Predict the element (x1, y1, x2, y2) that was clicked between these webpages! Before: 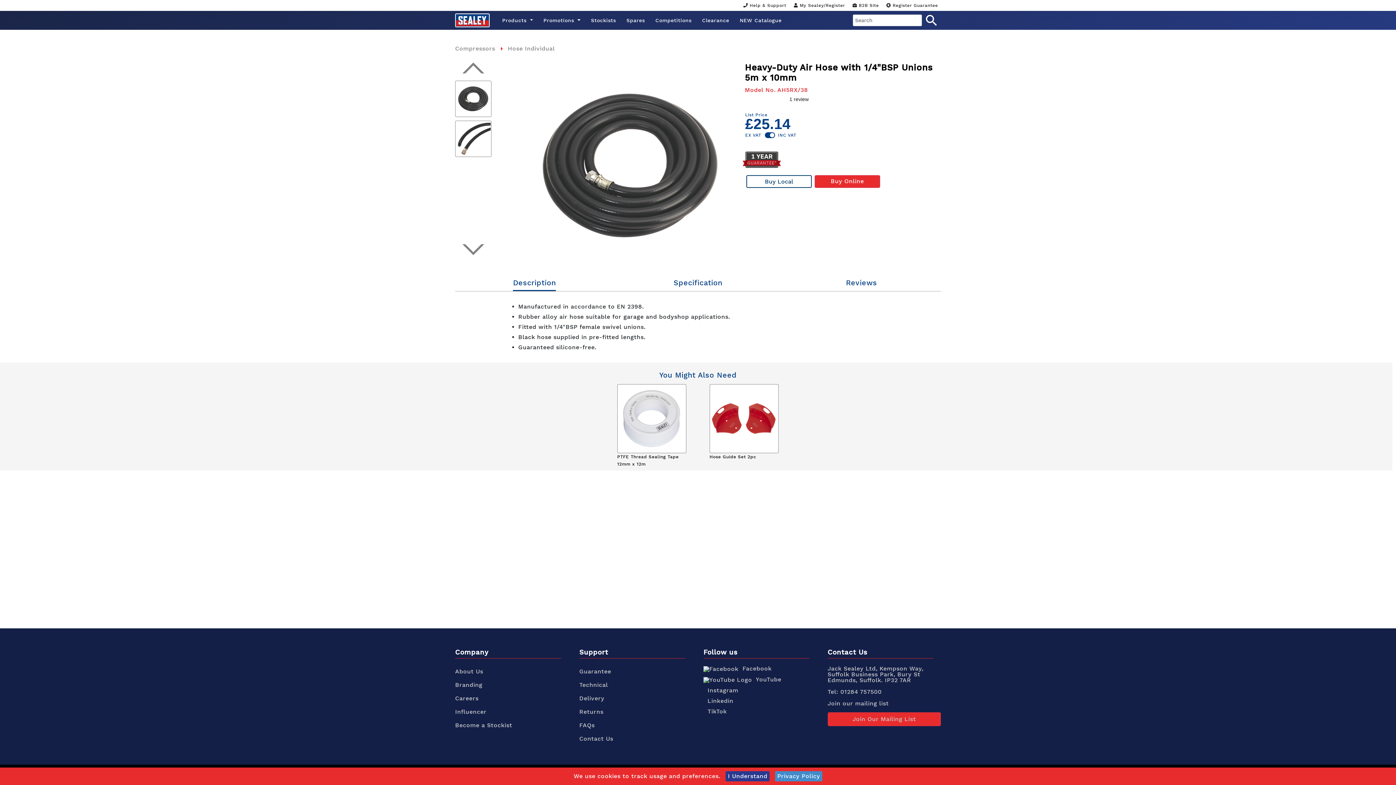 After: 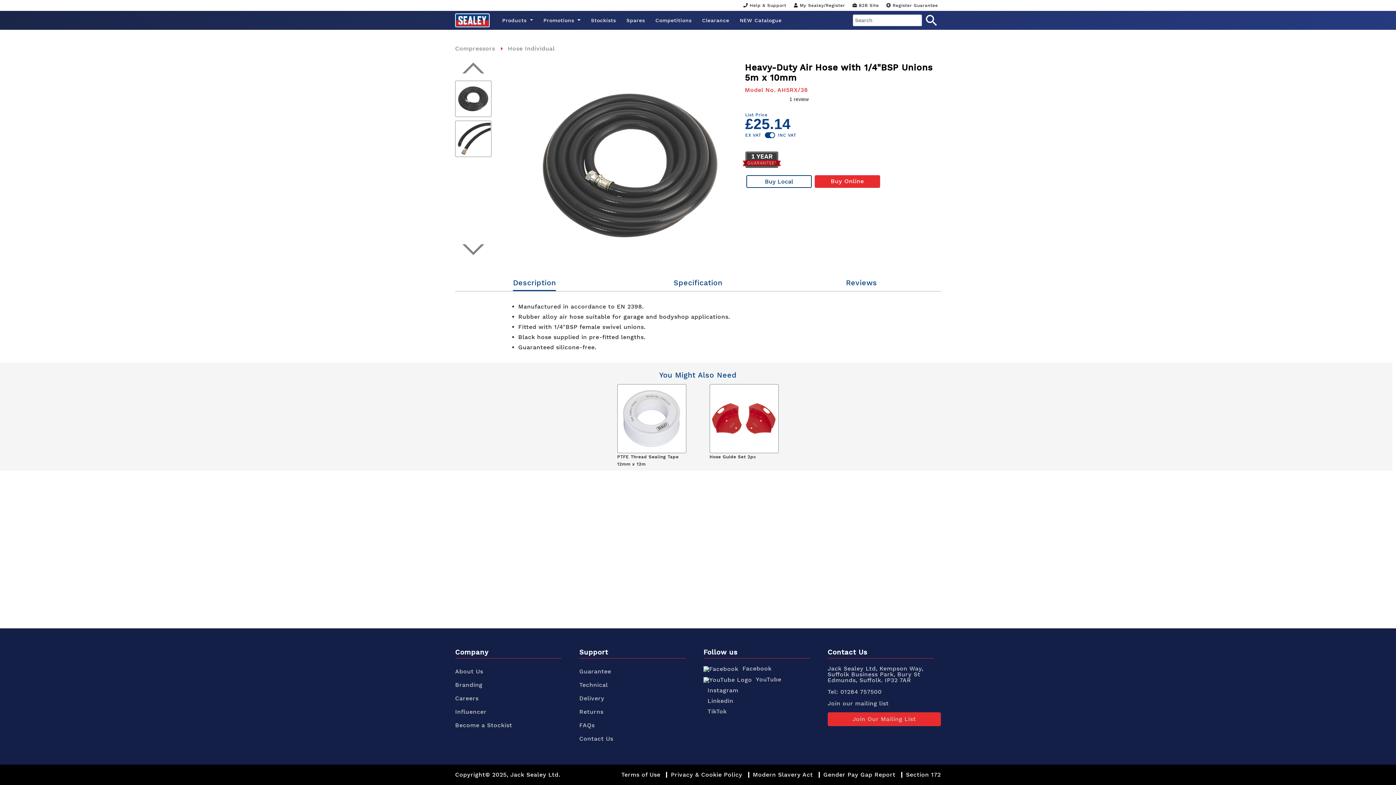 Action: bbox: (725, 771, 769, 781) label: I Understand